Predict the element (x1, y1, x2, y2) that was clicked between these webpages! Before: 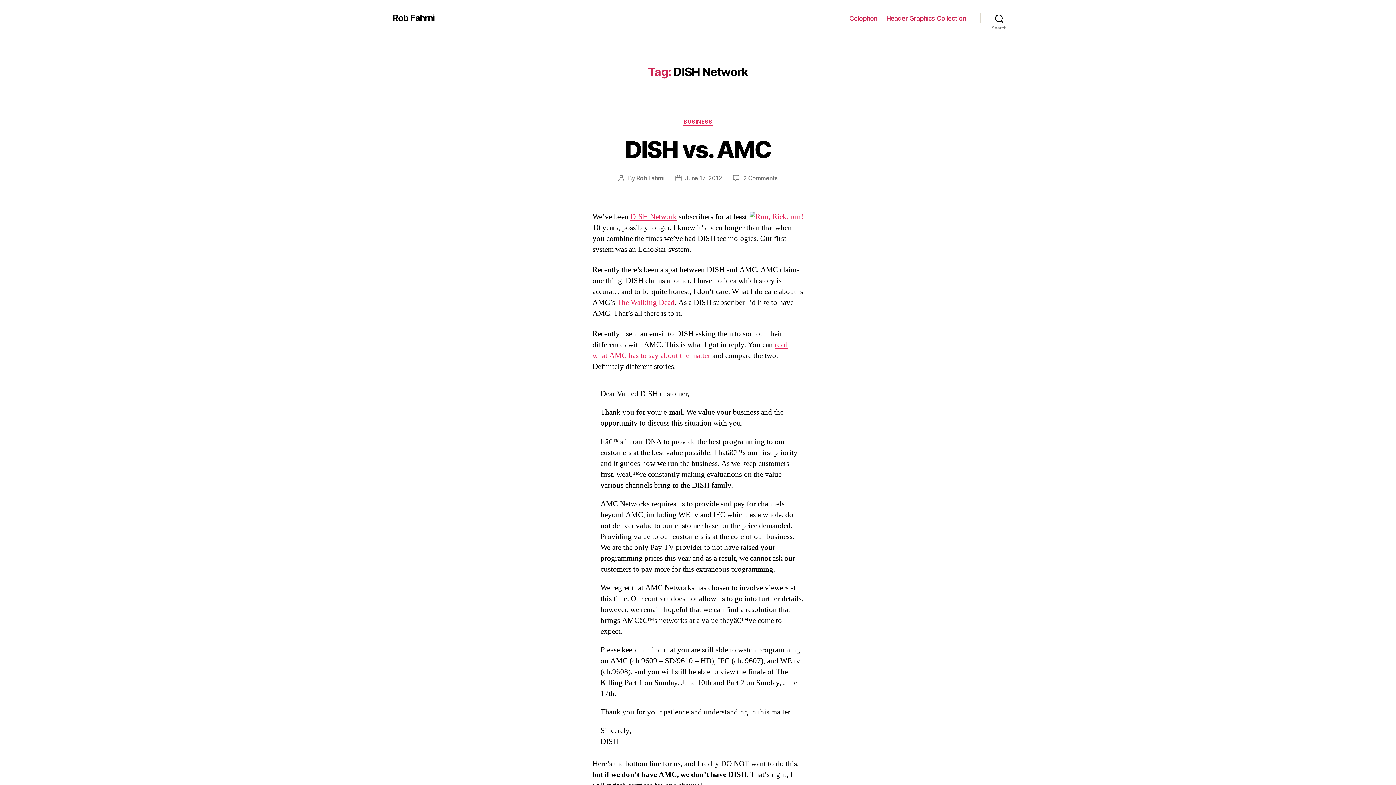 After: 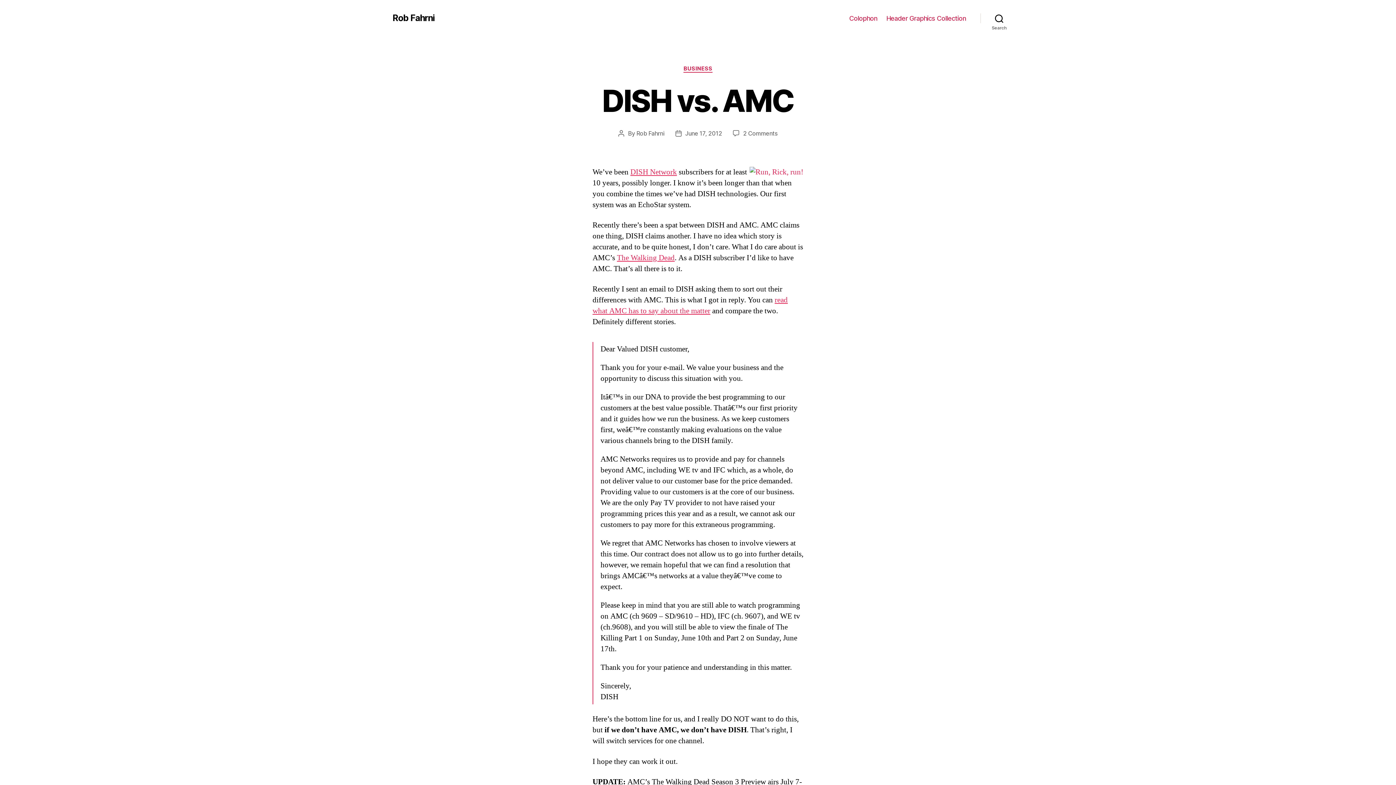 Action: label: June 17, 2012 bbox: (685, 174, 722, 181)